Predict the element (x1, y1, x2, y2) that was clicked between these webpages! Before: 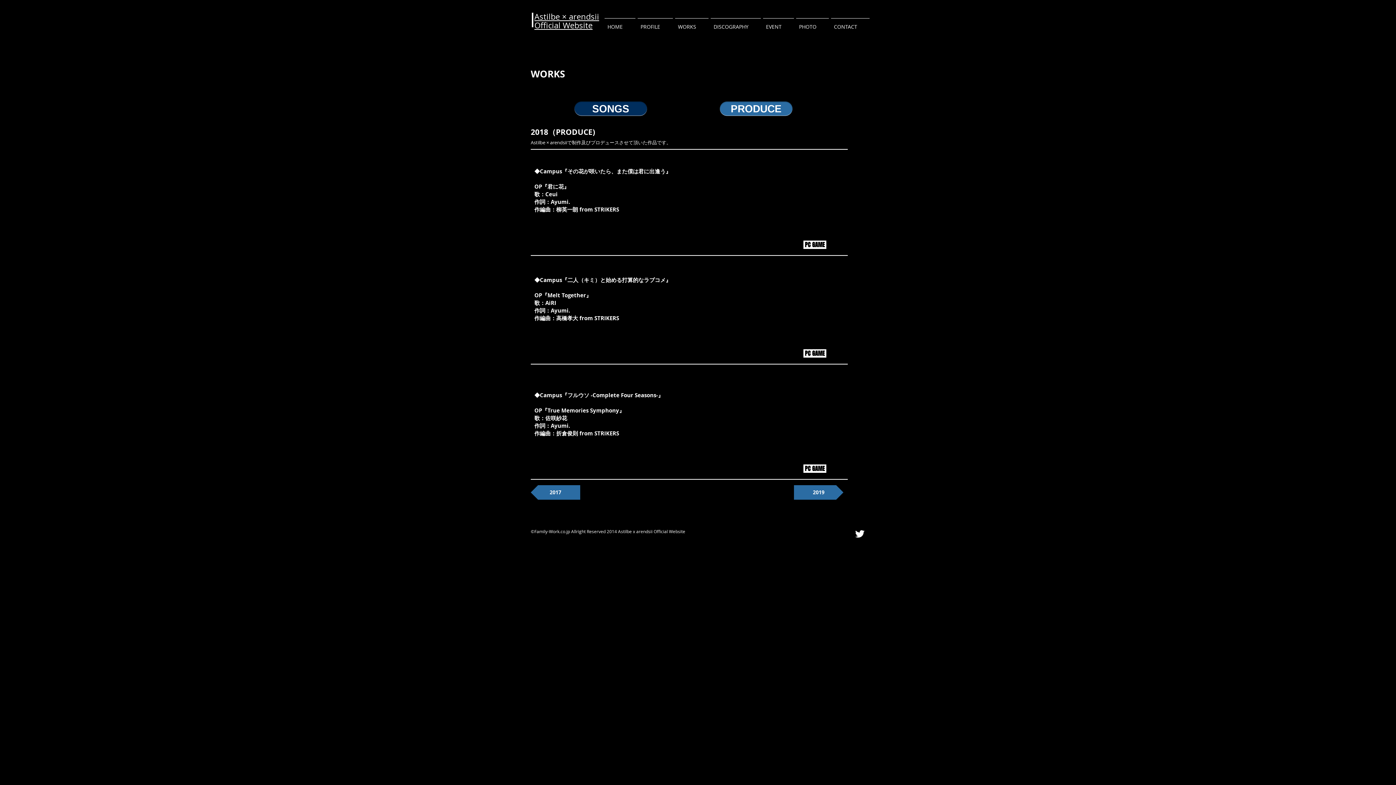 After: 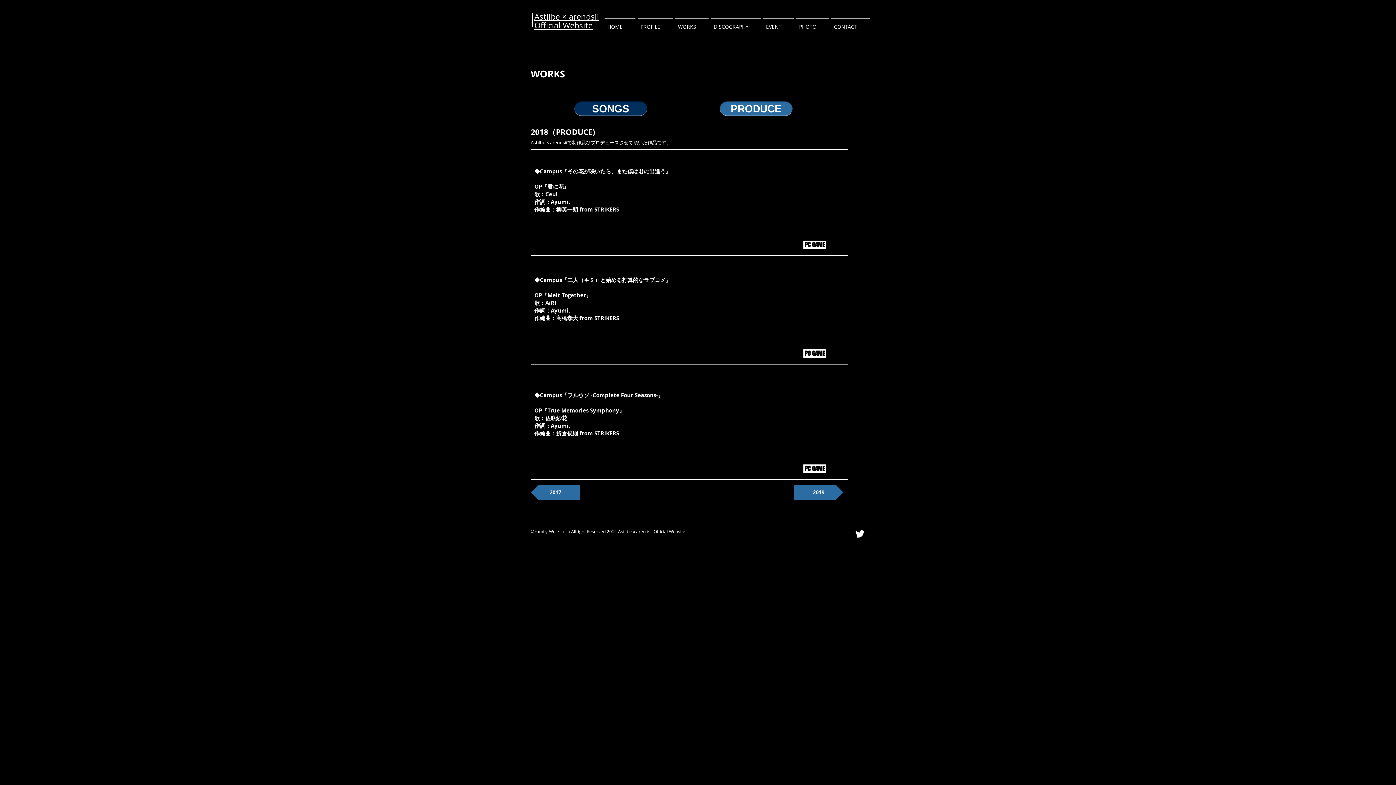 Action: label: Twitter Clean bbox: (854, 528, 865, 539)